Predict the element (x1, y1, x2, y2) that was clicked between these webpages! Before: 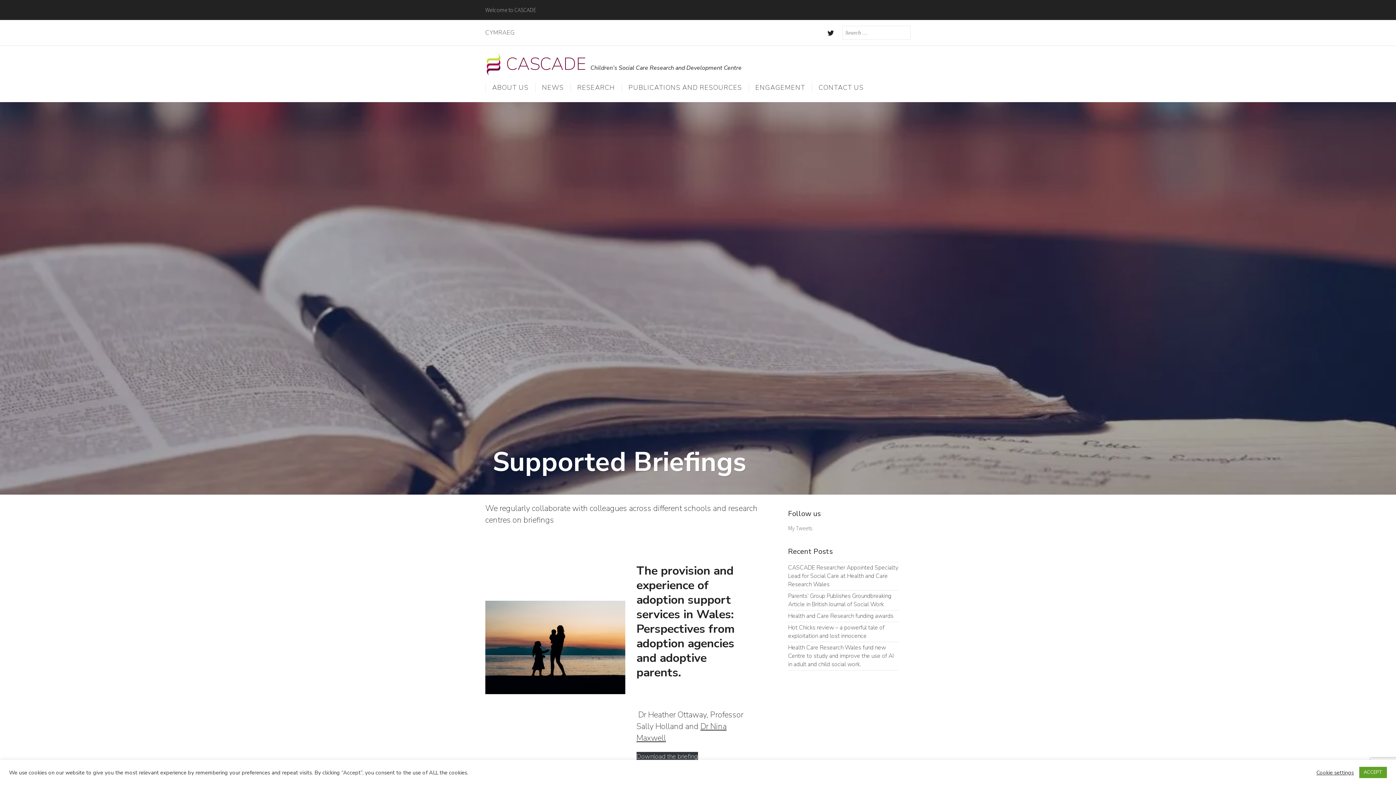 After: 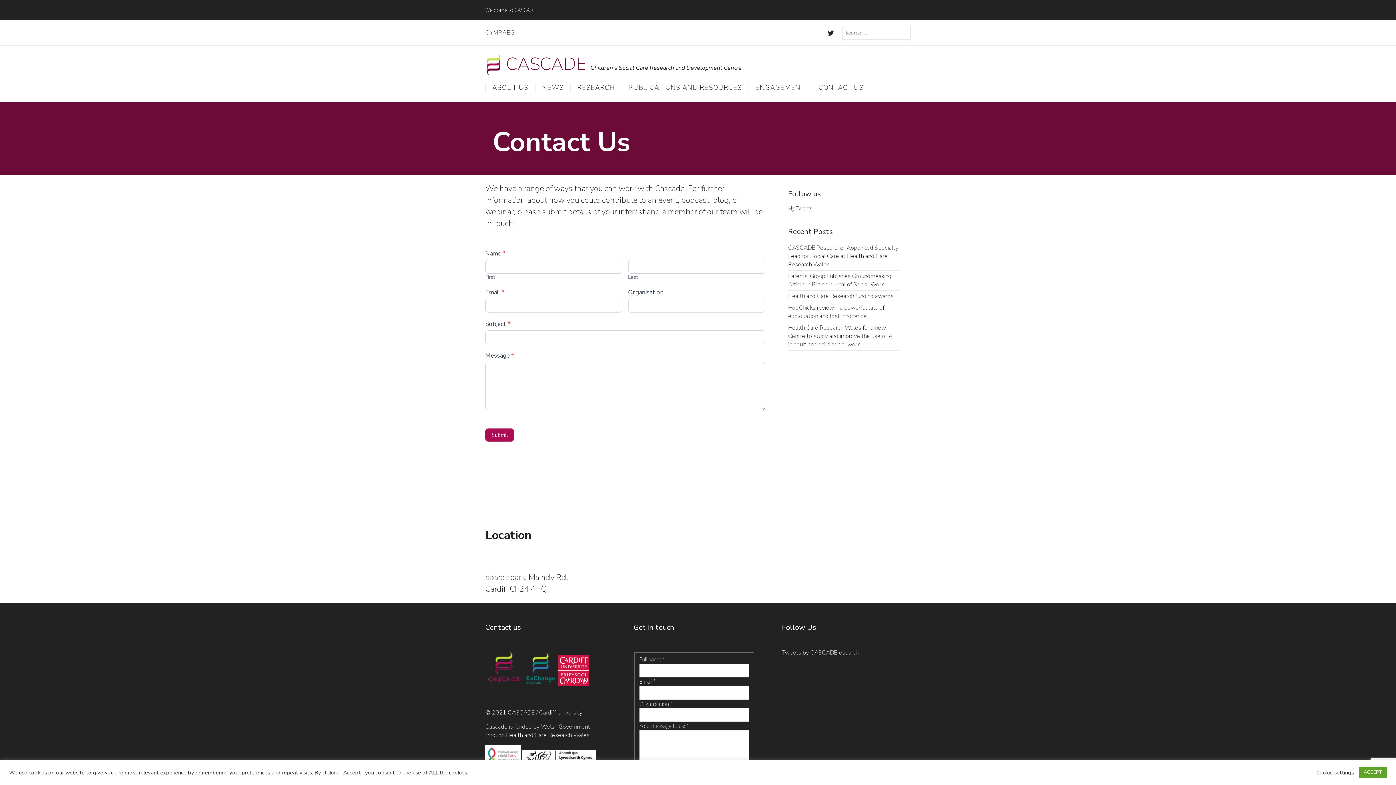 Action: label: CONTACT US bbox: (812, 82, 870, 92)